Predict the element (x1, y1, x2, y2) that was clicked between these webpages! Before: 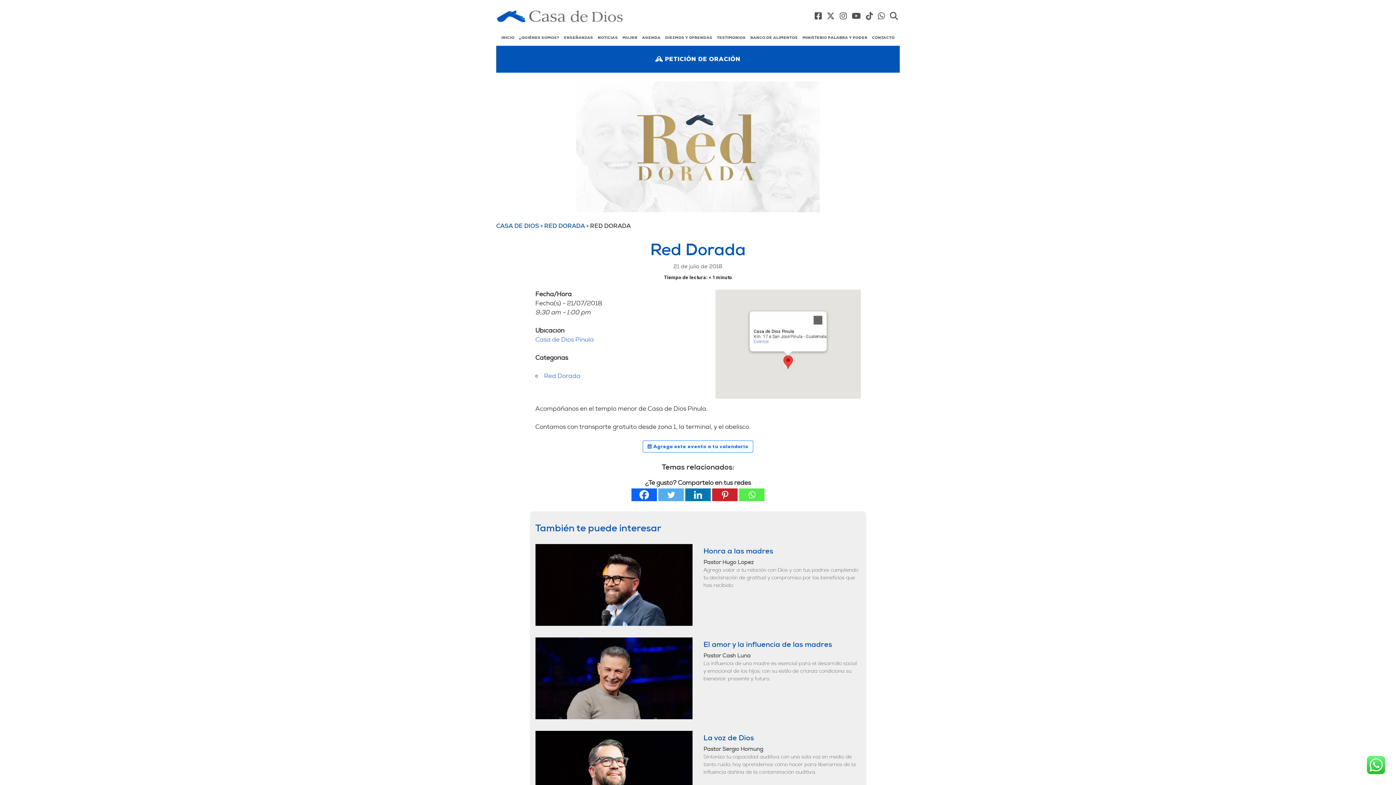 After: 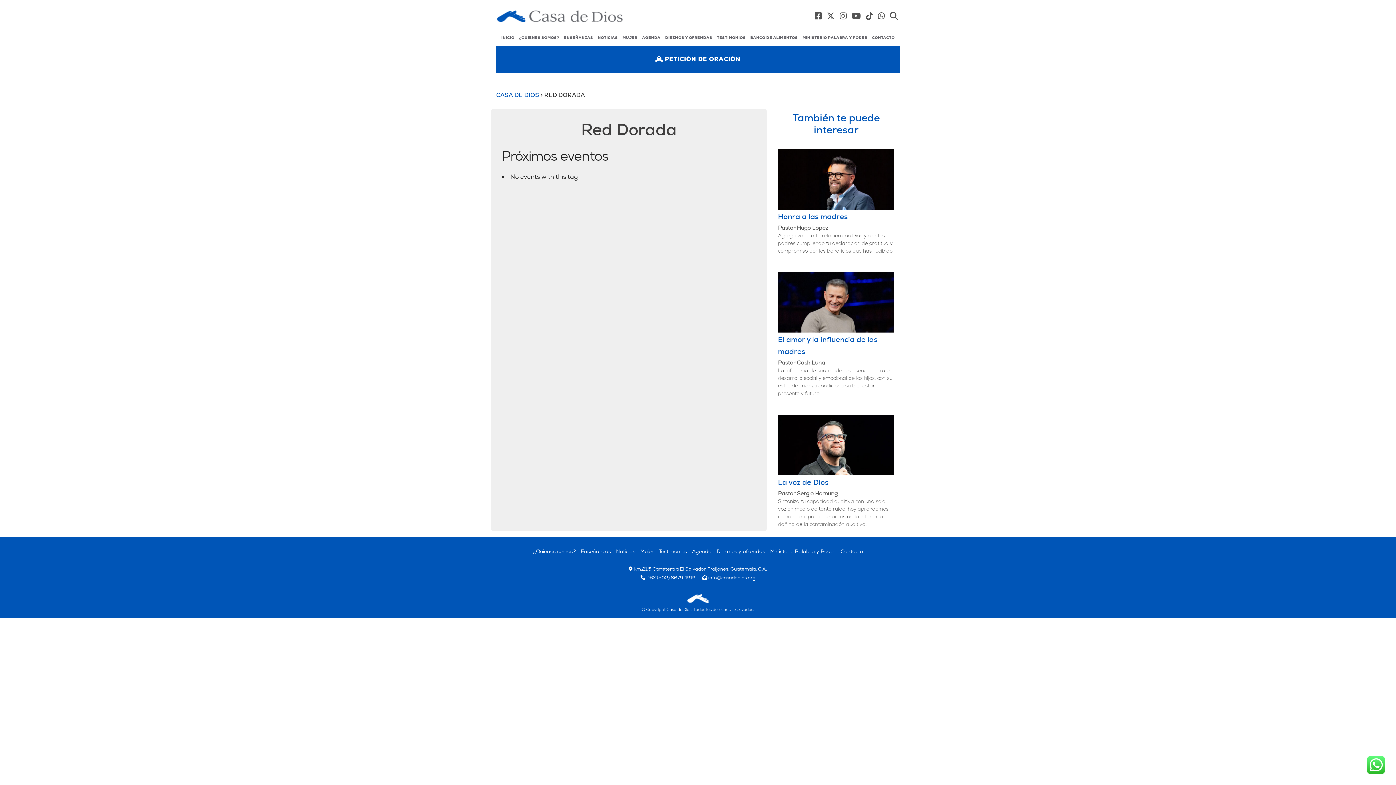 Action: bbox: (544, 222, 585, 229) label: RED DORADA